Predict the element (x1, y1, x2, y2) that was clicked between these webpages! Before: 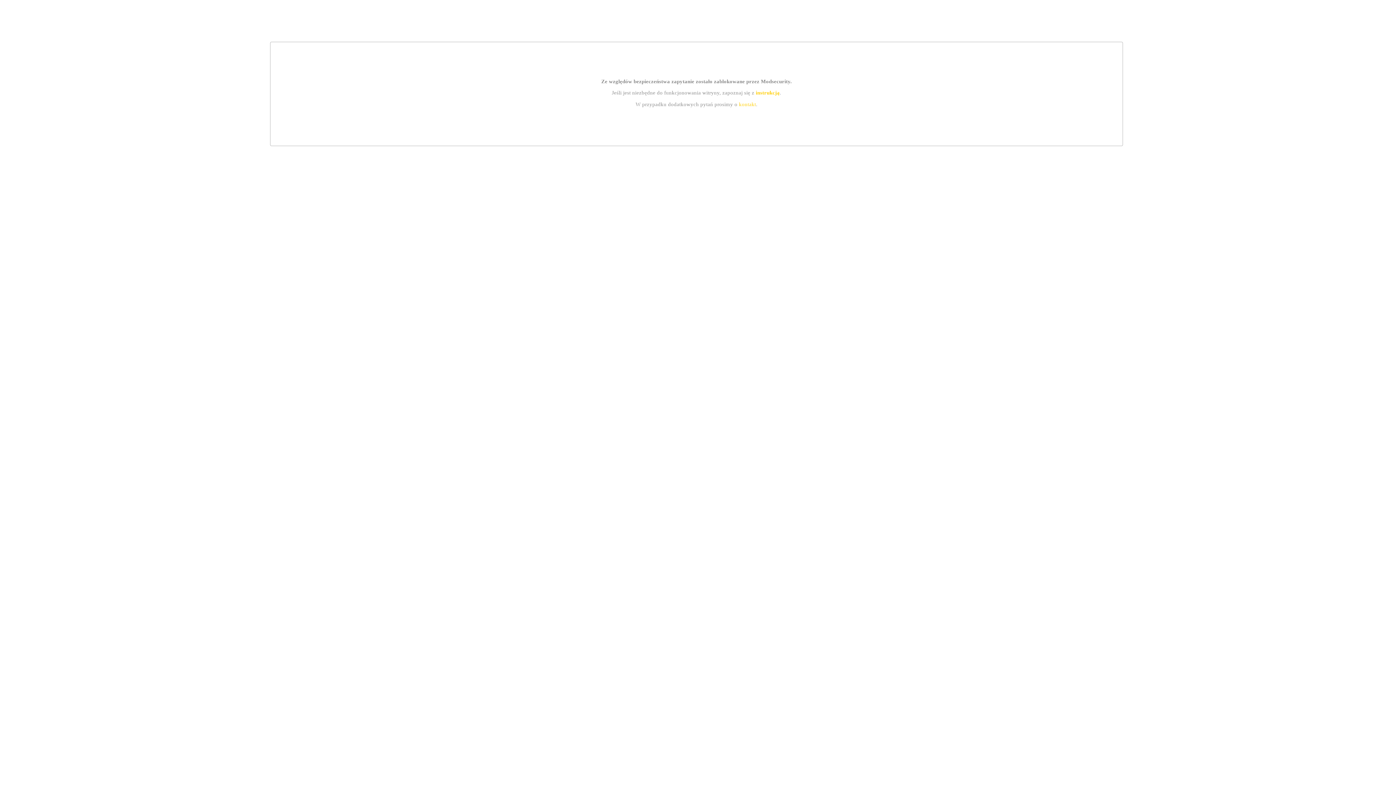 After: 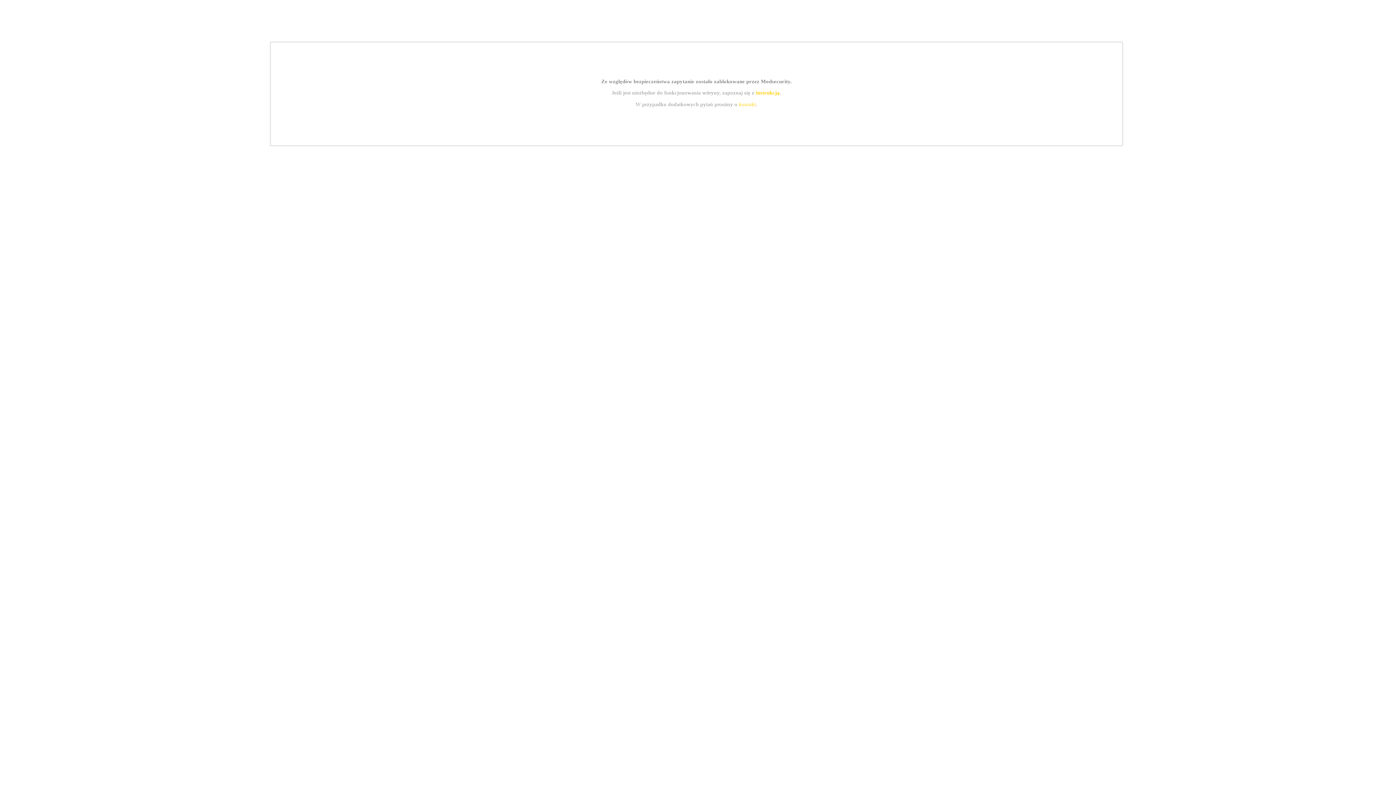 Action: label: instrukcją bbox: (755, 89, 779, 95)